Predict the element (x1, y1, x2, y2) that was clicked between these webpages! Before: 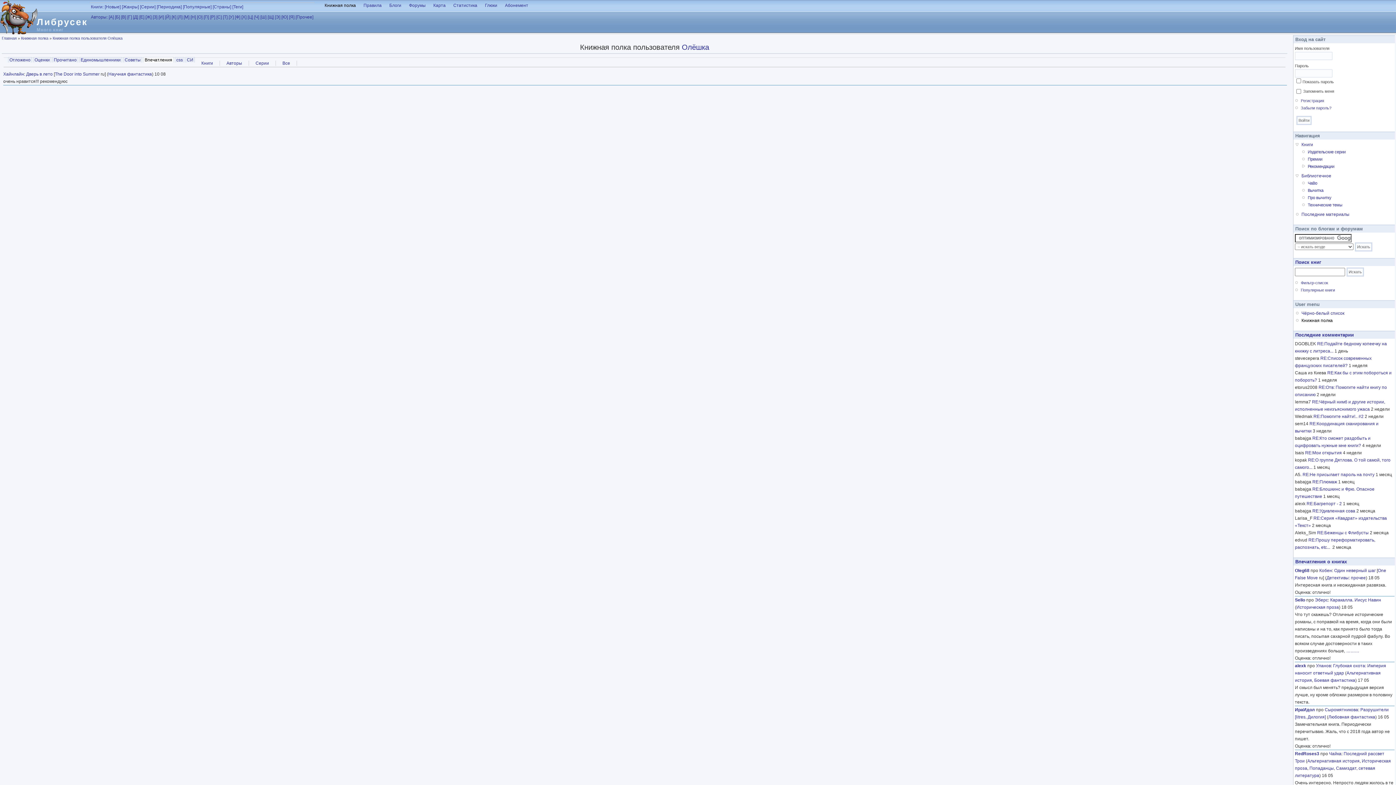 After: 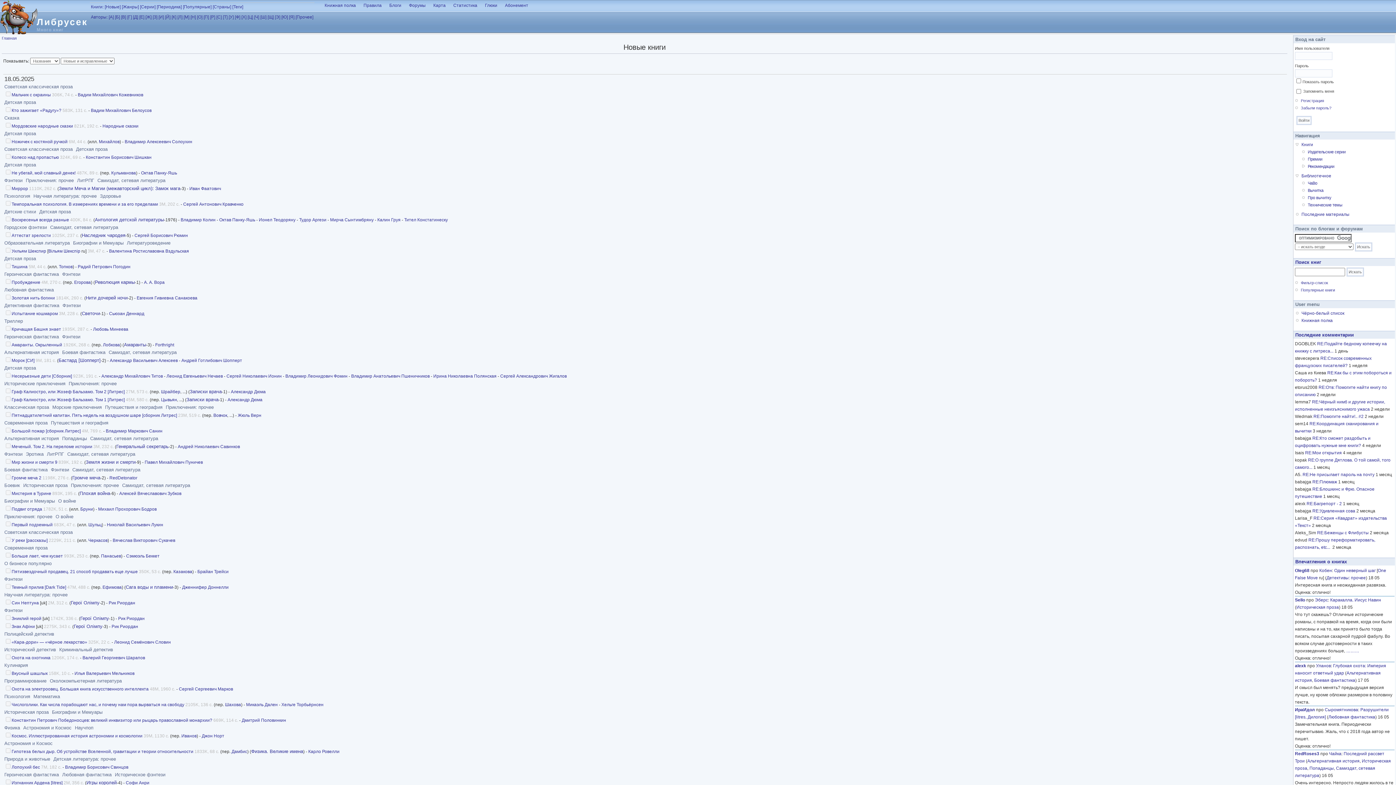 Action: bbox: (104, 4, 120, 9) label: [Новые]